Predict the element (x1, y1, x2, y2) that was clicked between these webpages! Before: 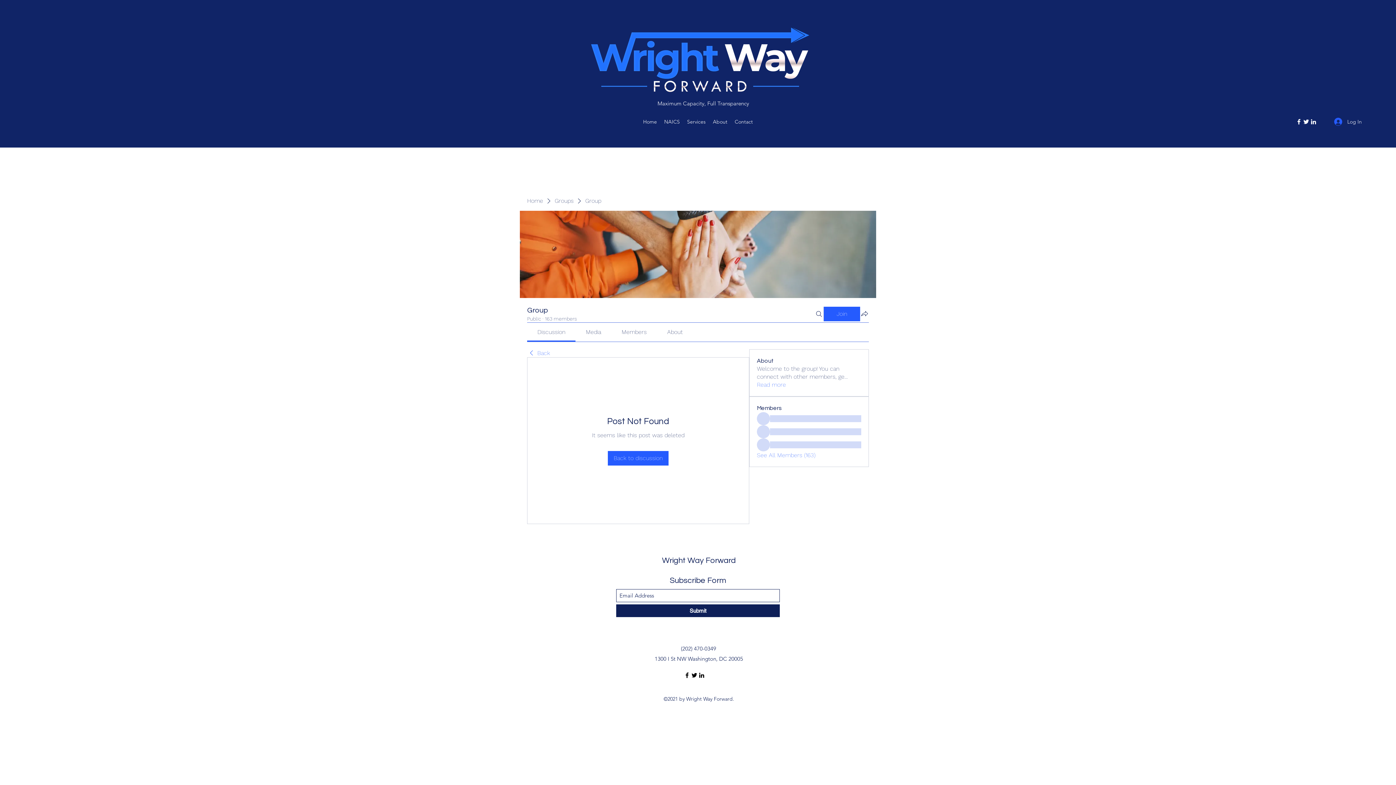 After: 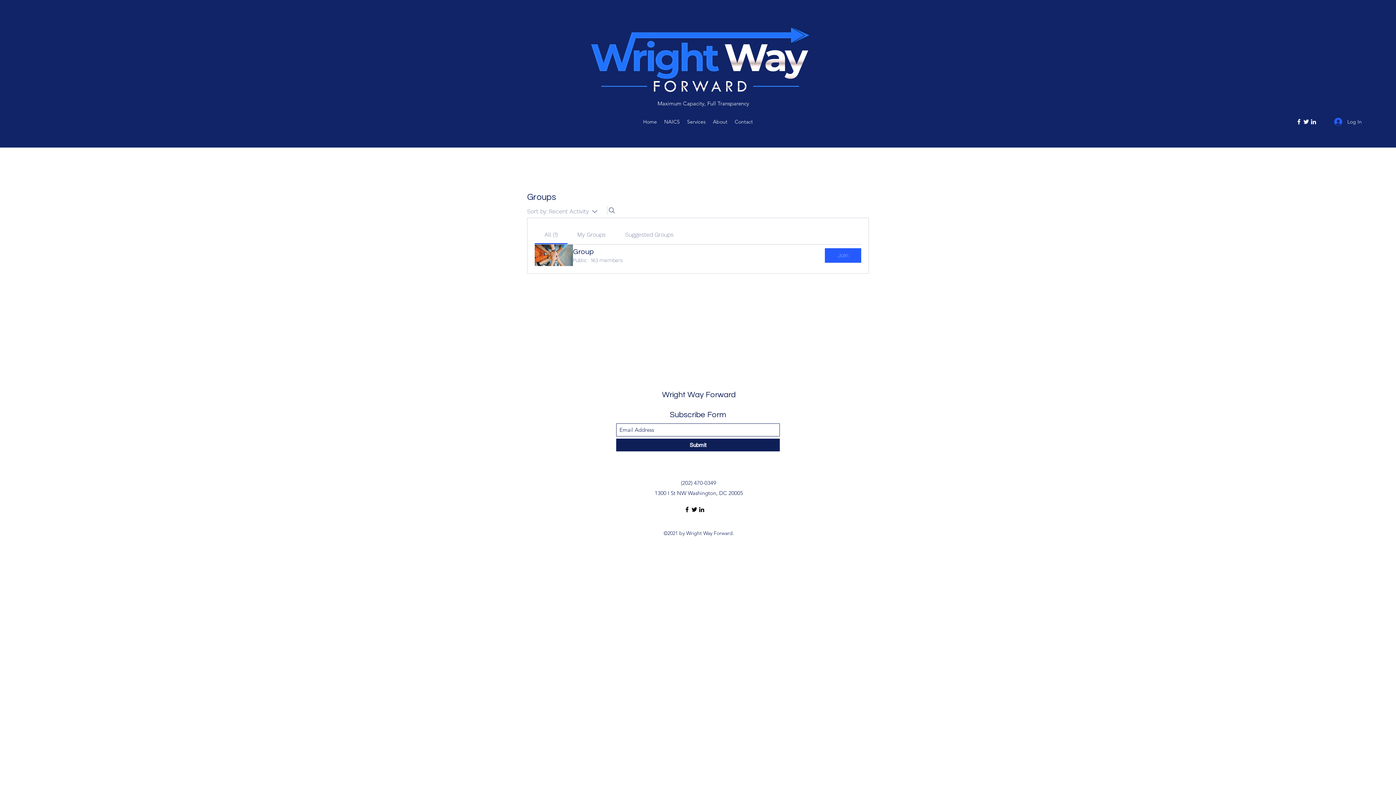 Action: bbox: (554, 197, 573, 205) label: Groups